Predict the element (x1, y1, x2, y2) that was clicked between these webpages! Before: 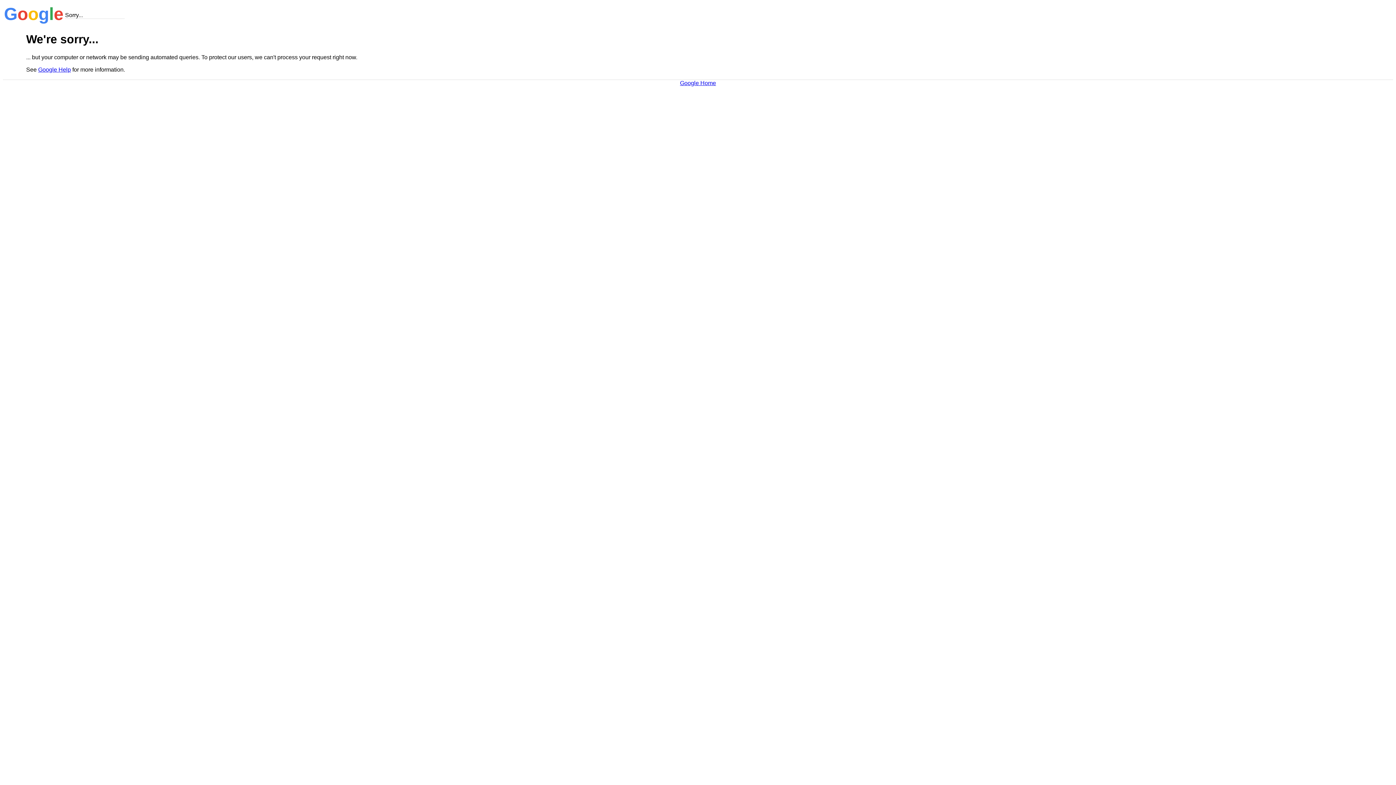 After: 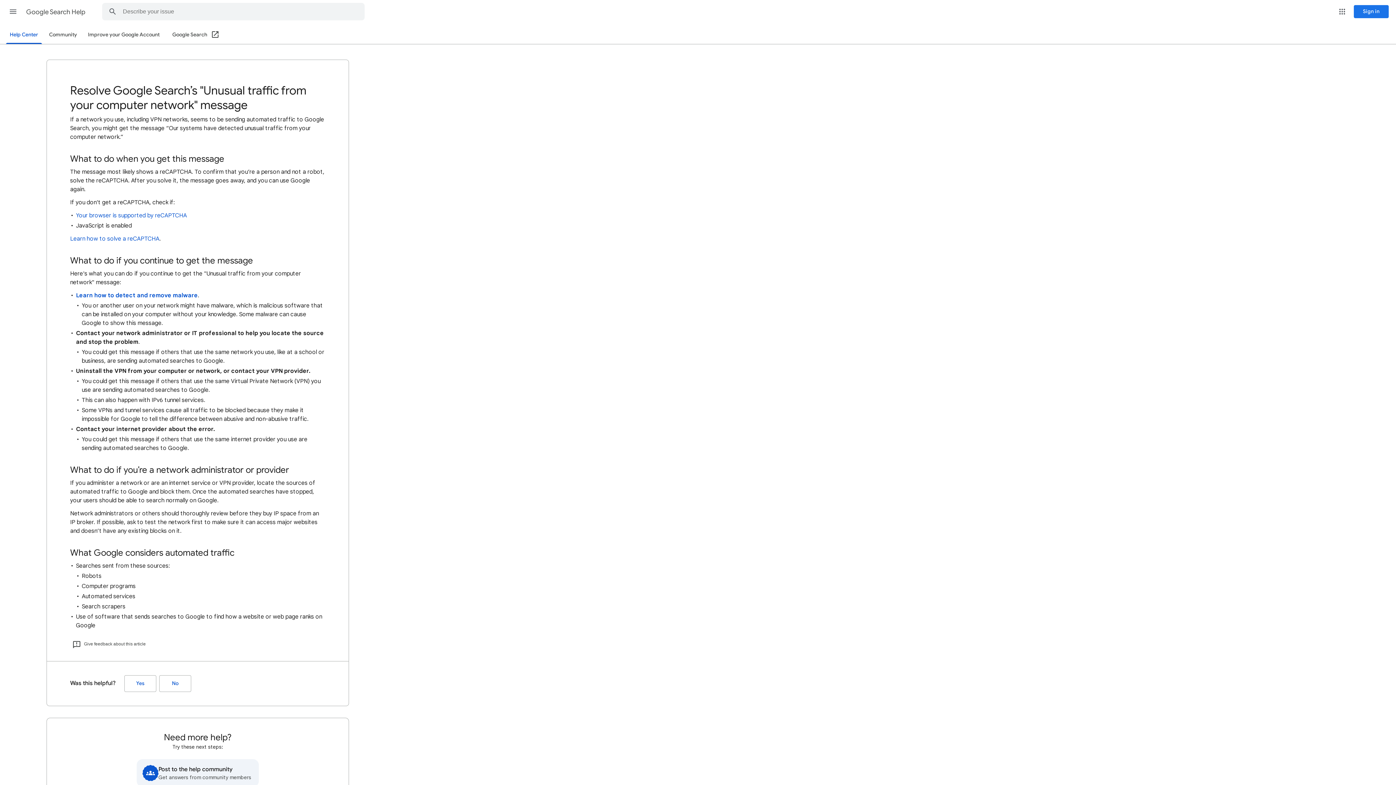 Action: label: Google Help bbox: (38, 66, 70, 72)